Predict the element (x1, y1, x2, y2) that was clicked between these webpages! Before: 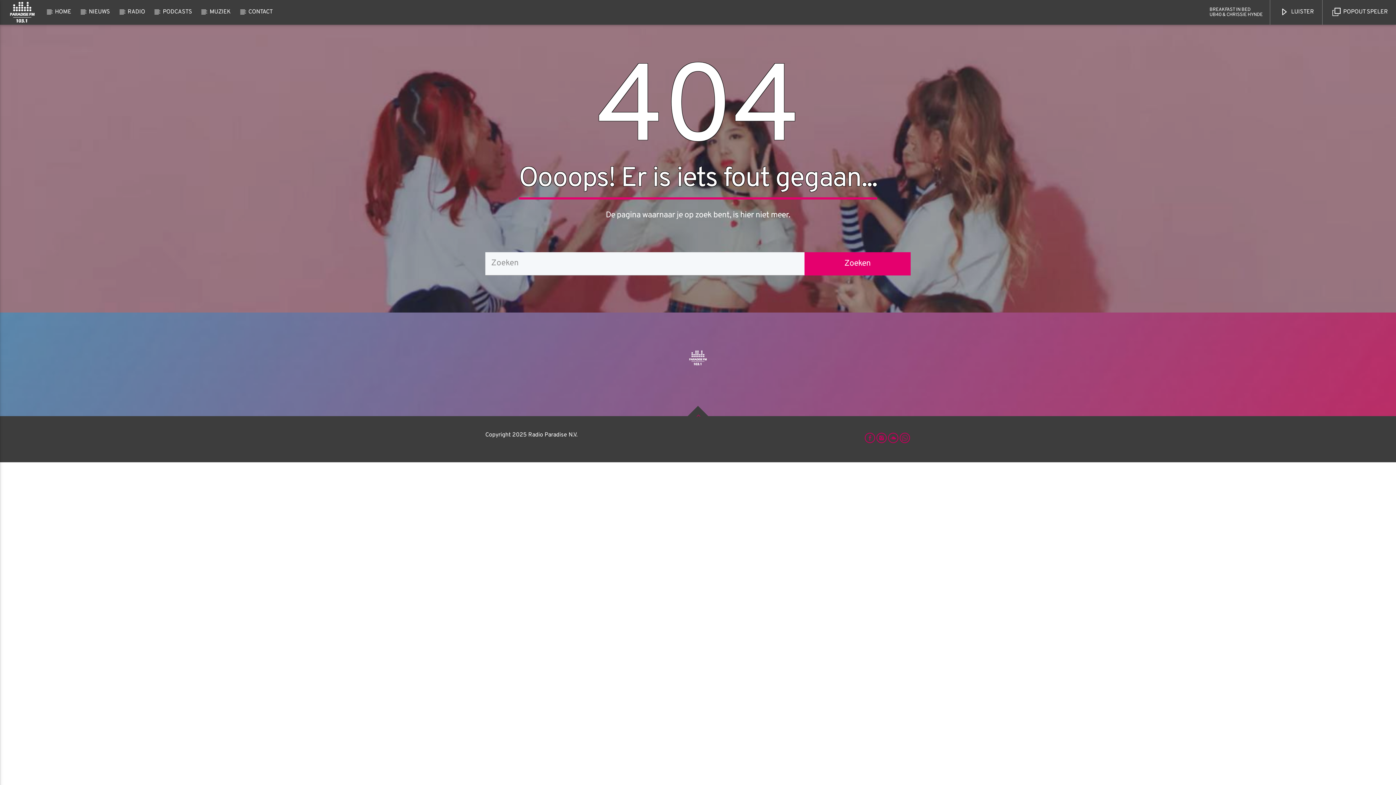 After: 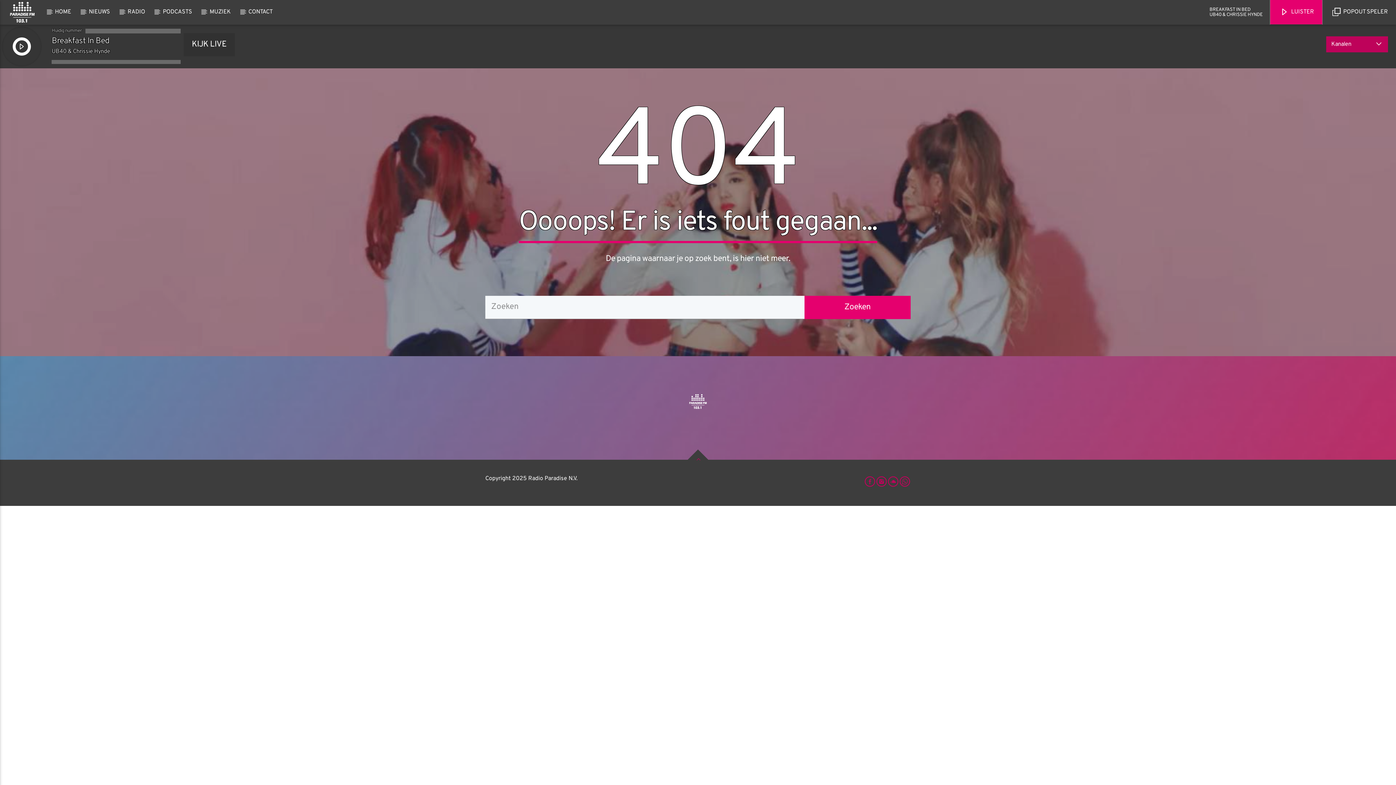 Action: label:  LUISTER bbox: (1270, 0, 1322, 24)